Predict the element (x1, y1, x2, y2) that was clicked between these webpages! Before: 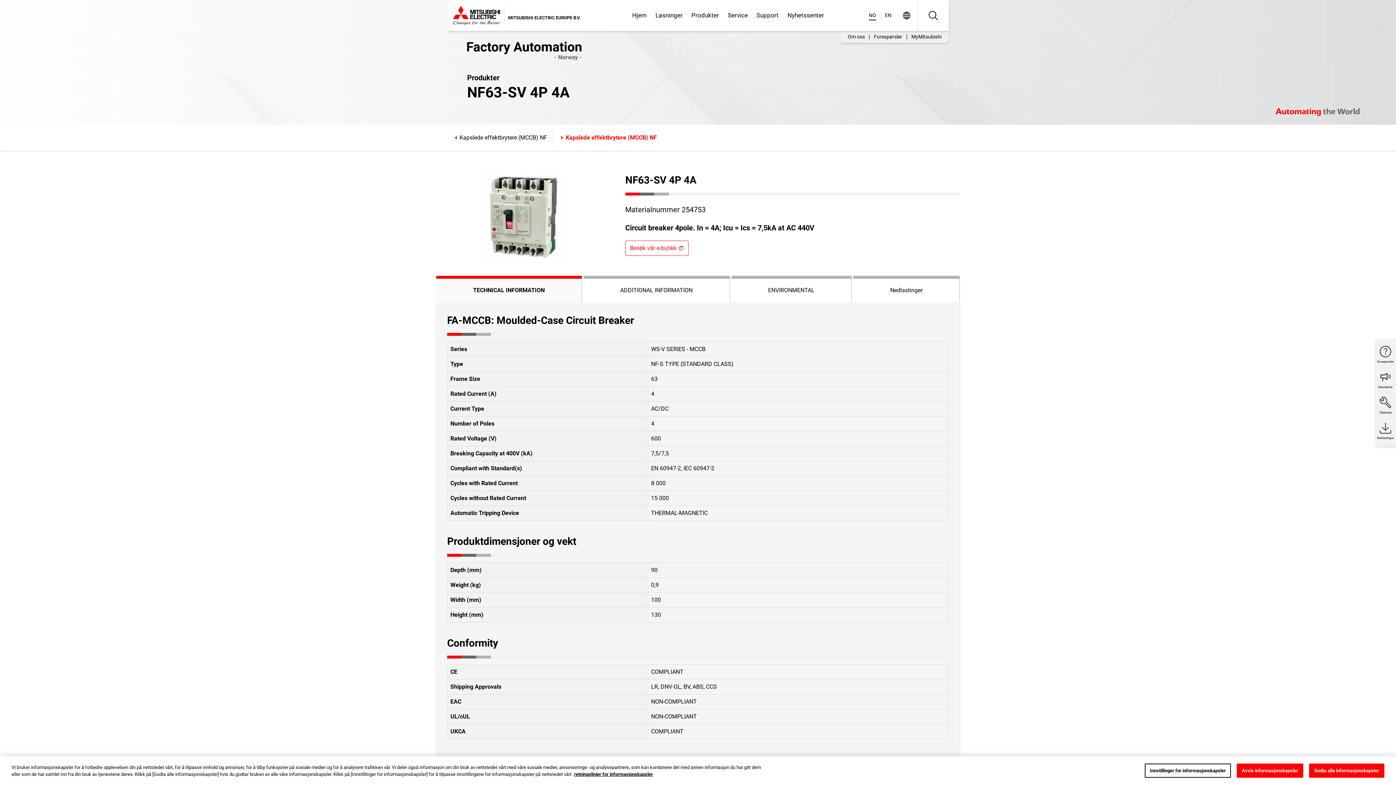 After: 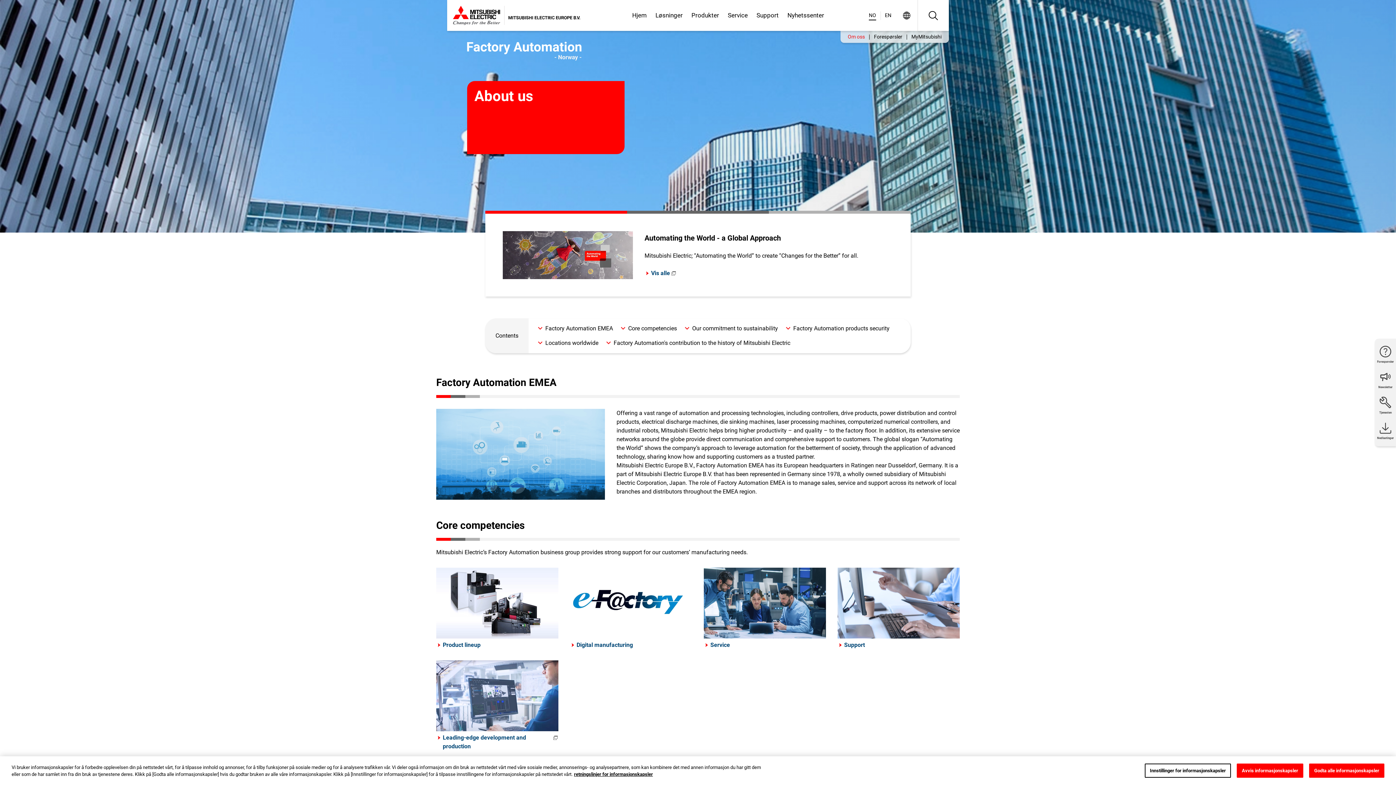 Action: bbox: (843, 33, 869, 40) label: Om oss